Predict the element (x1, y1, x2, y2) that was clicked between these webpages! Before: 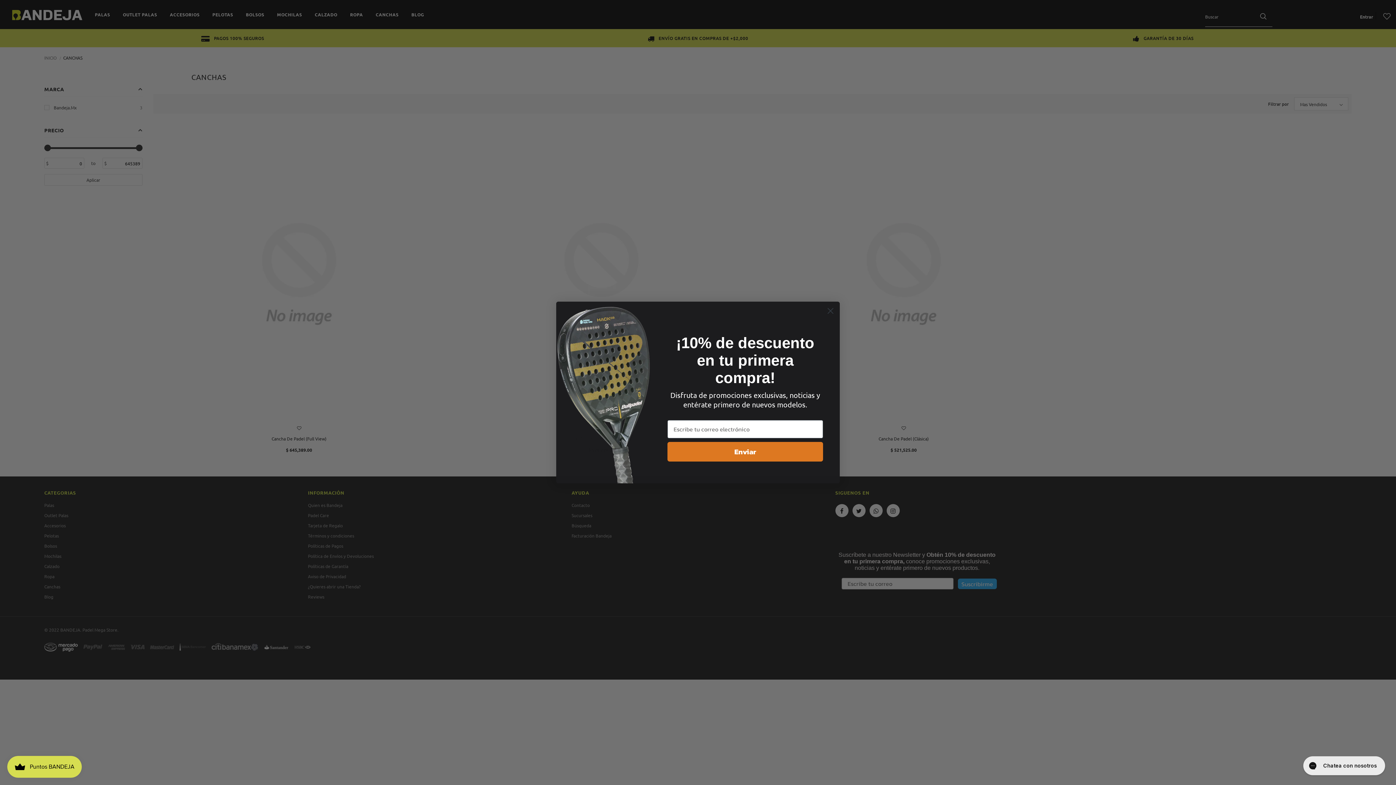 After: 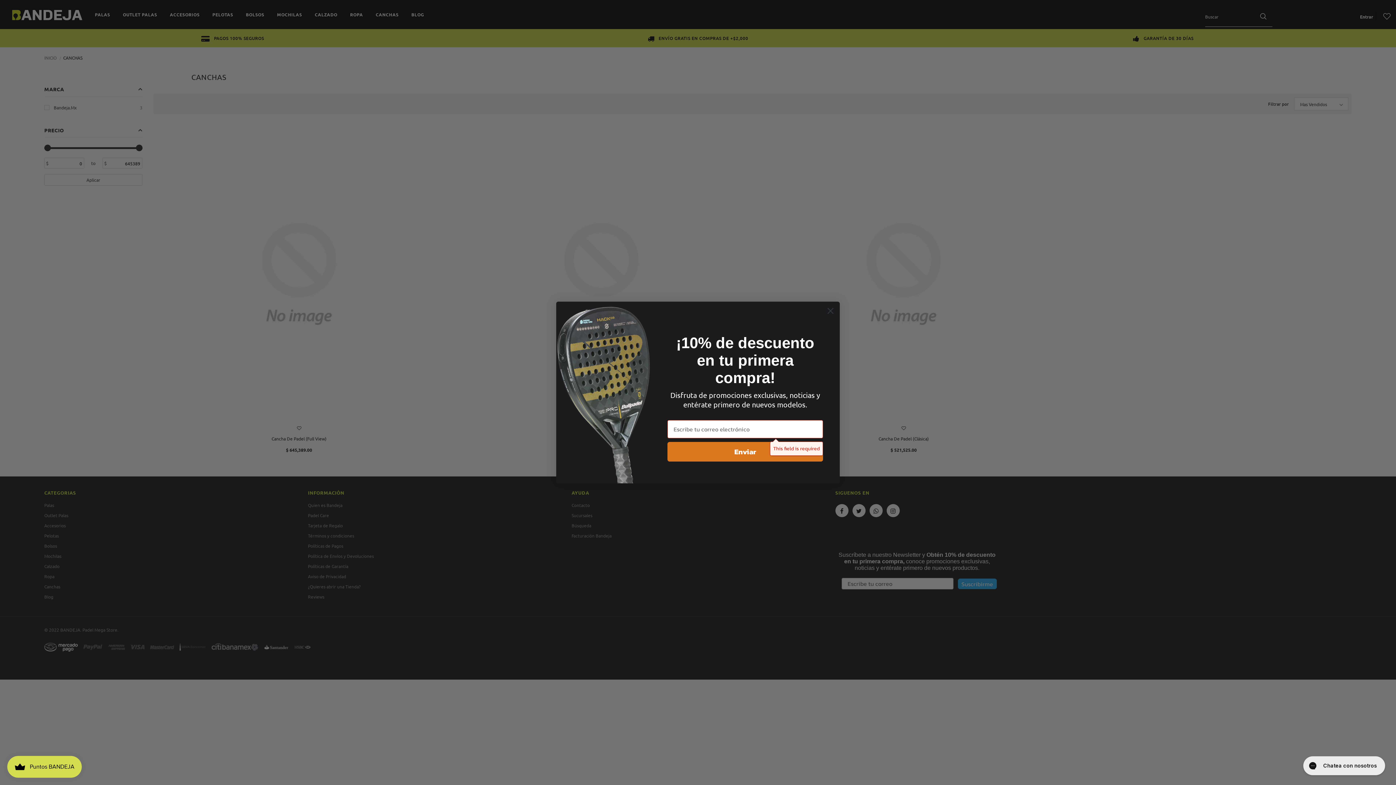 Action: bbox: (667, 442, 823, 461) label: Enviar